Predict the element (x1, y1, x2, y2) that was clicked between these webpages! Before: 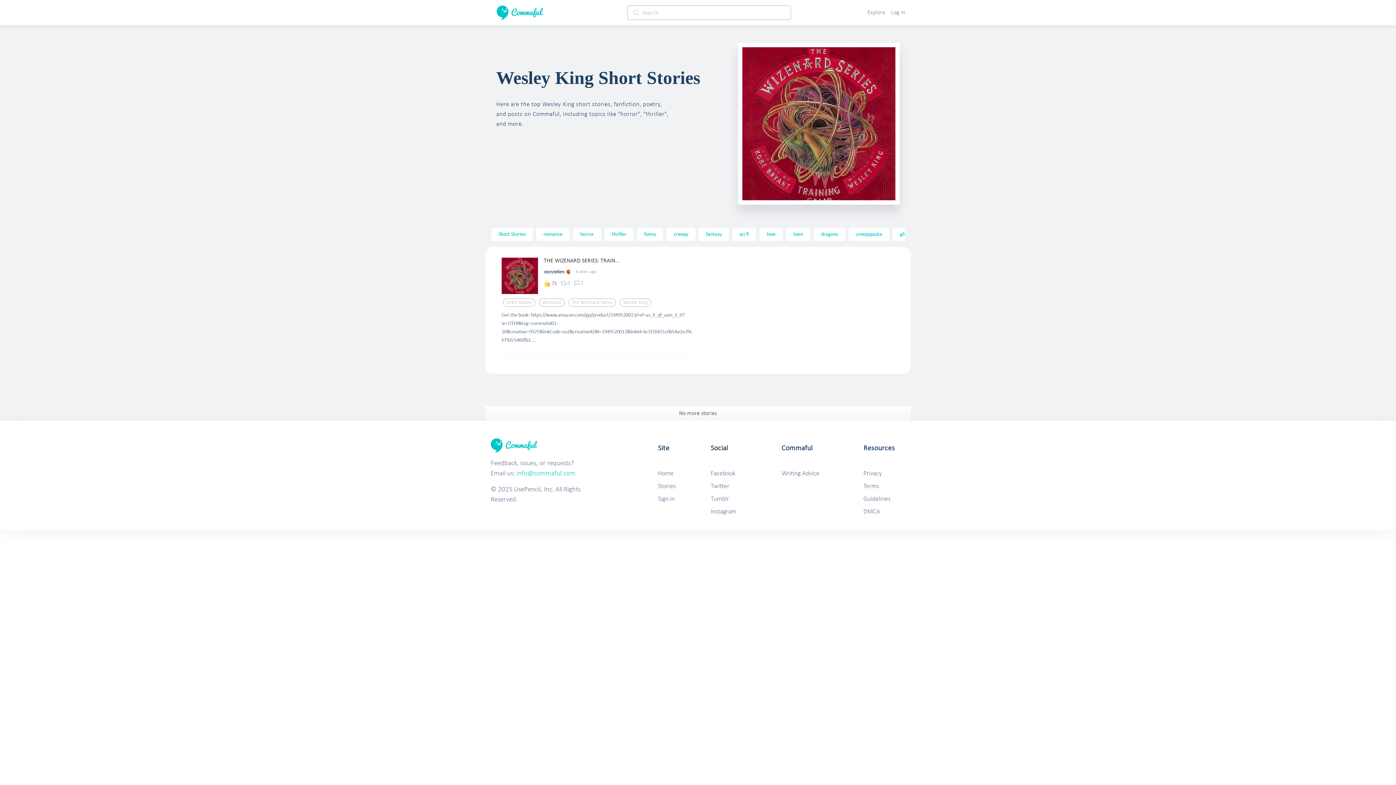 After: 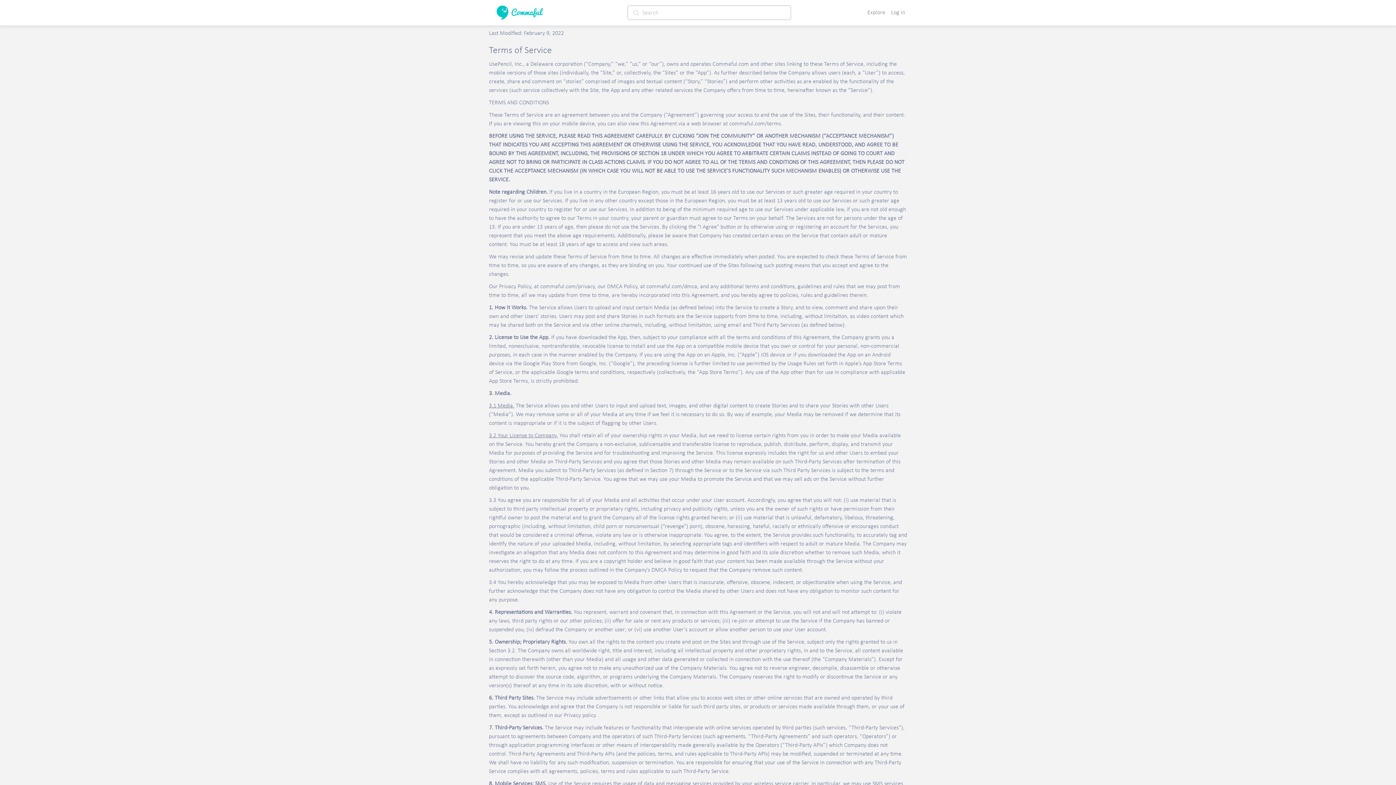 Action: label: Terms bbox: (863, 483, 879, 490)